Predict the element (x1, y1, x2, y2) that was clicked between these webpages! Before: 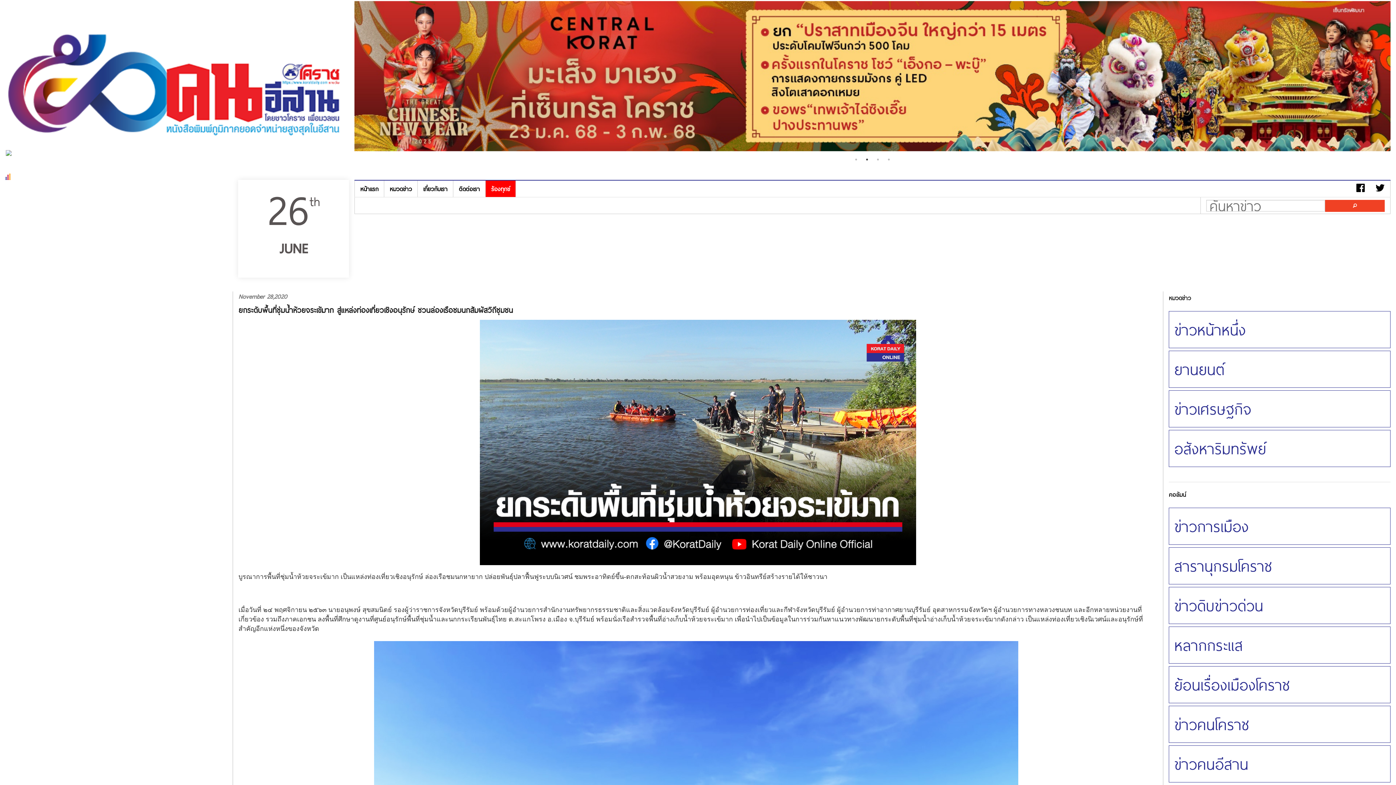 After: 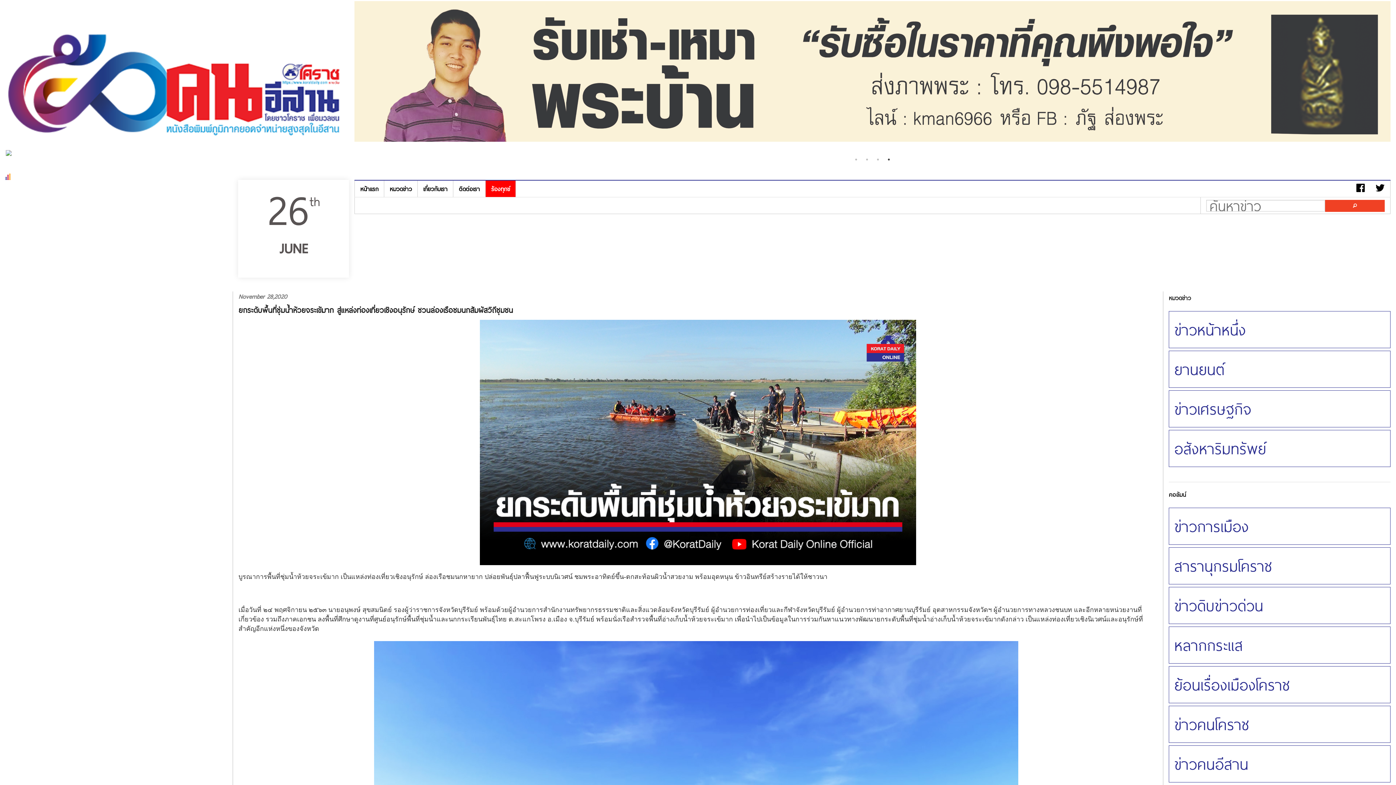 Action: bbox: (5, 172, 10, 179)